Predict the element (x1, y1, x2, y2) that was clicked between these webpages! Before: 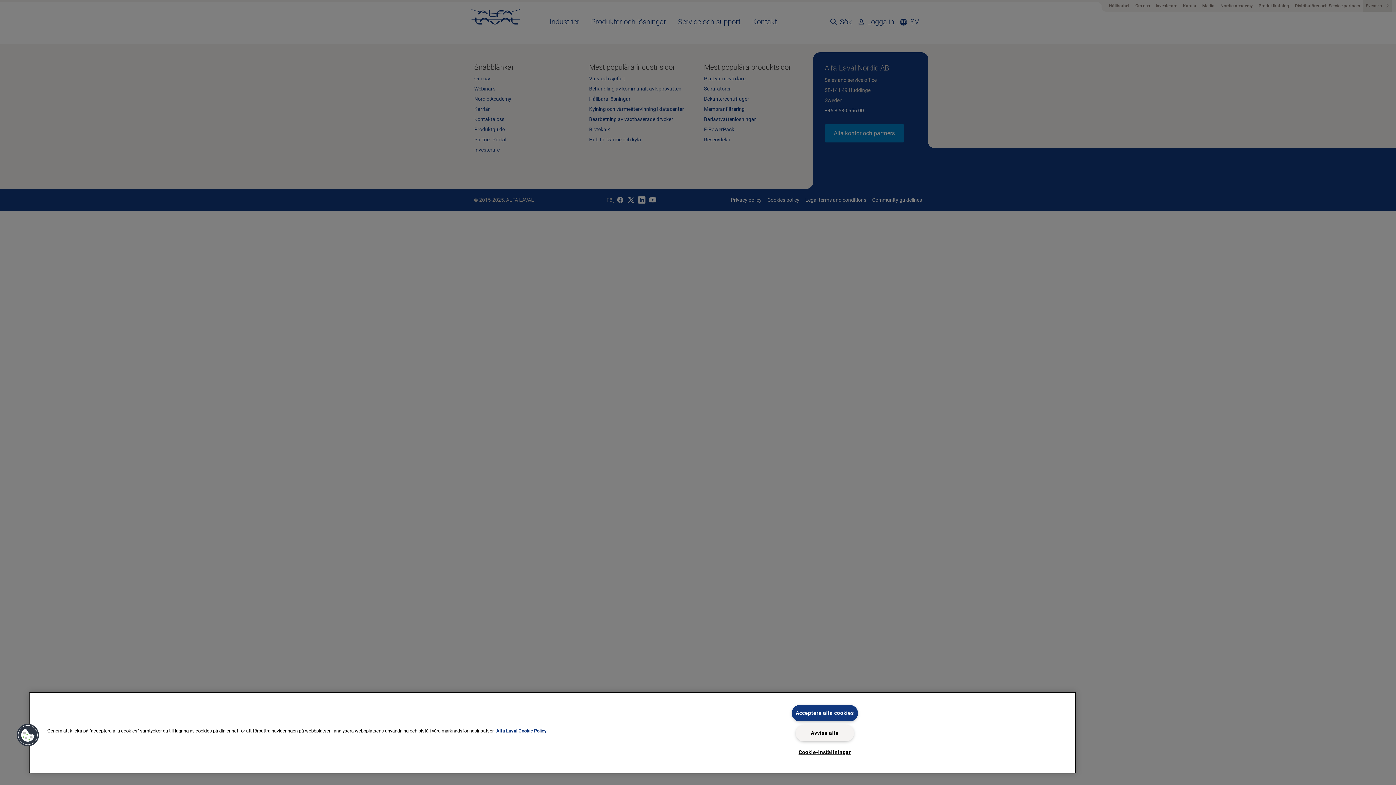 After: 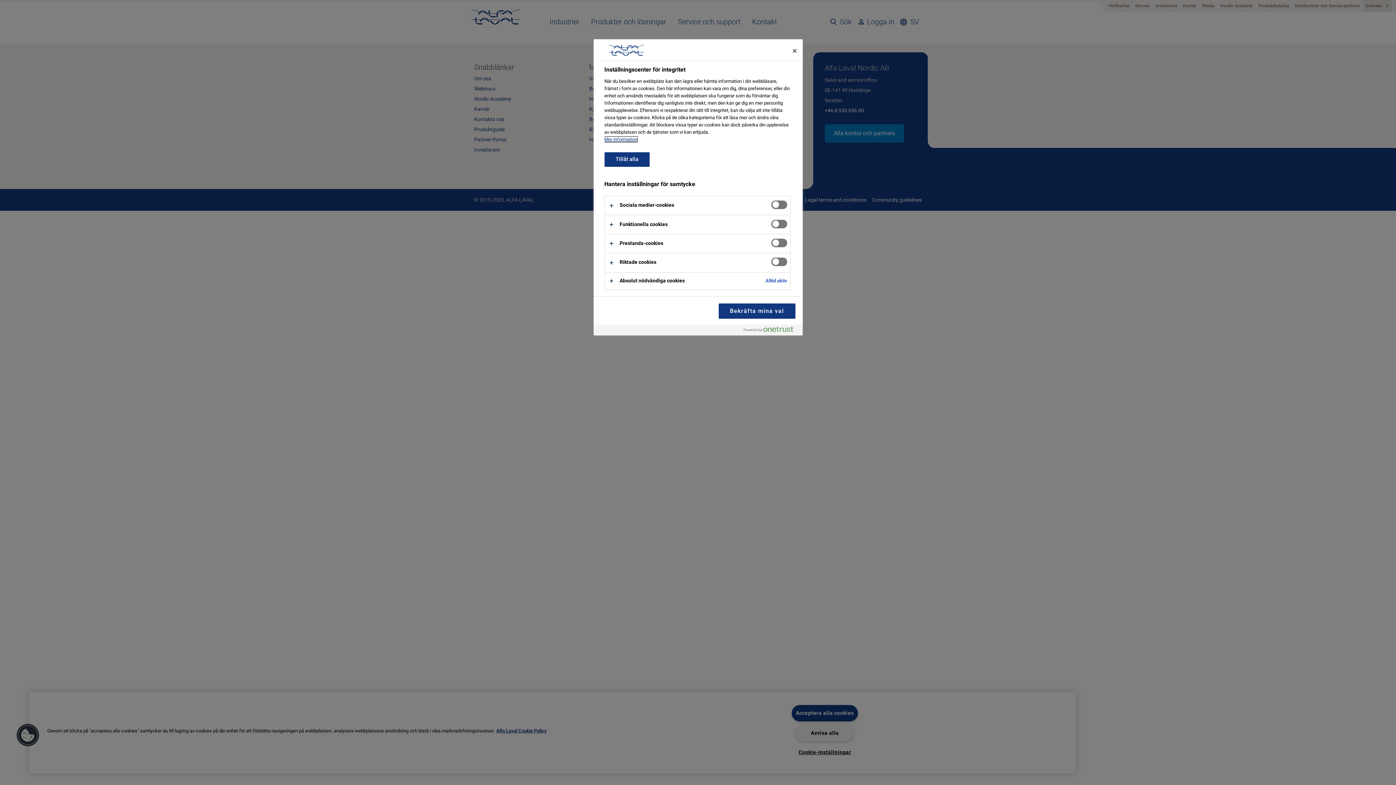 Action: bbox: (795, 745, 854, 760) label: Cookie-inställningar